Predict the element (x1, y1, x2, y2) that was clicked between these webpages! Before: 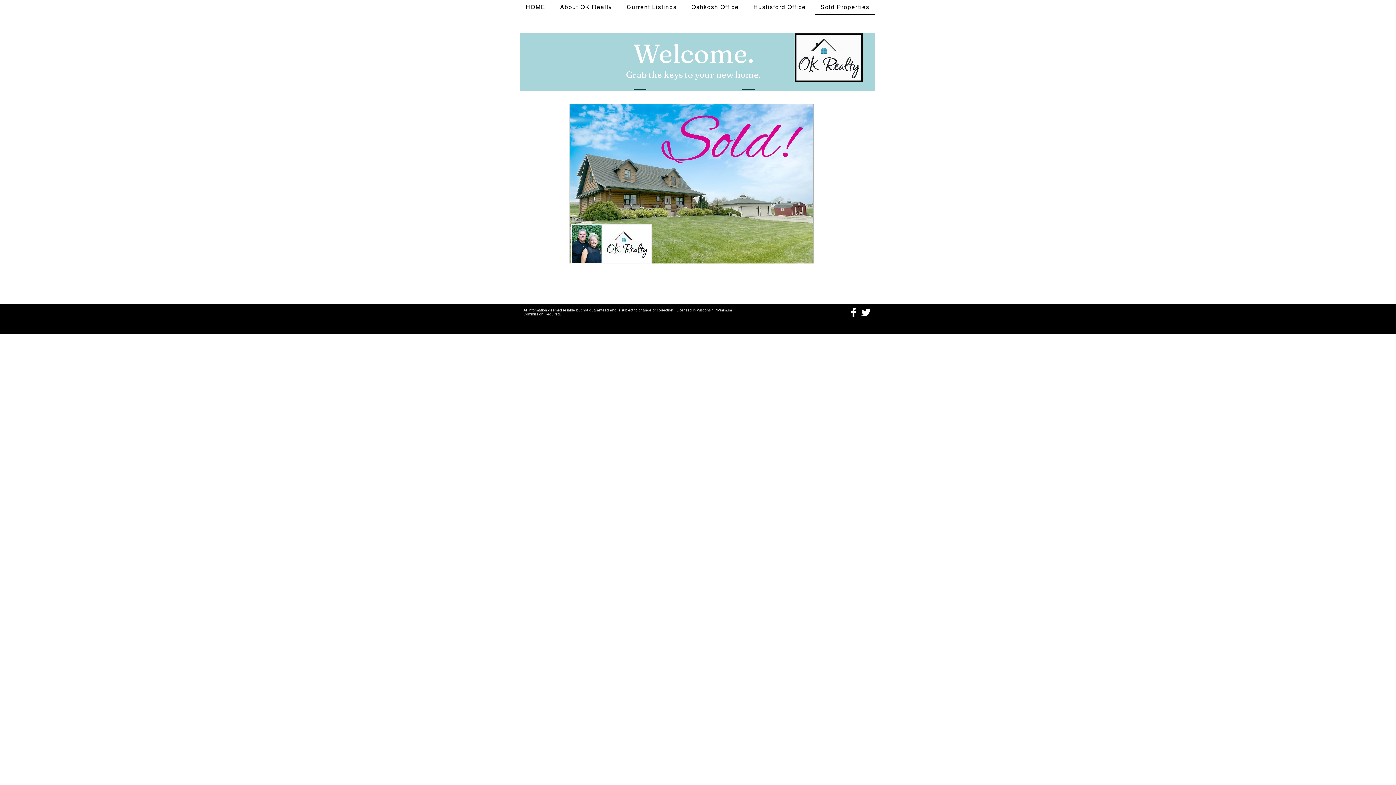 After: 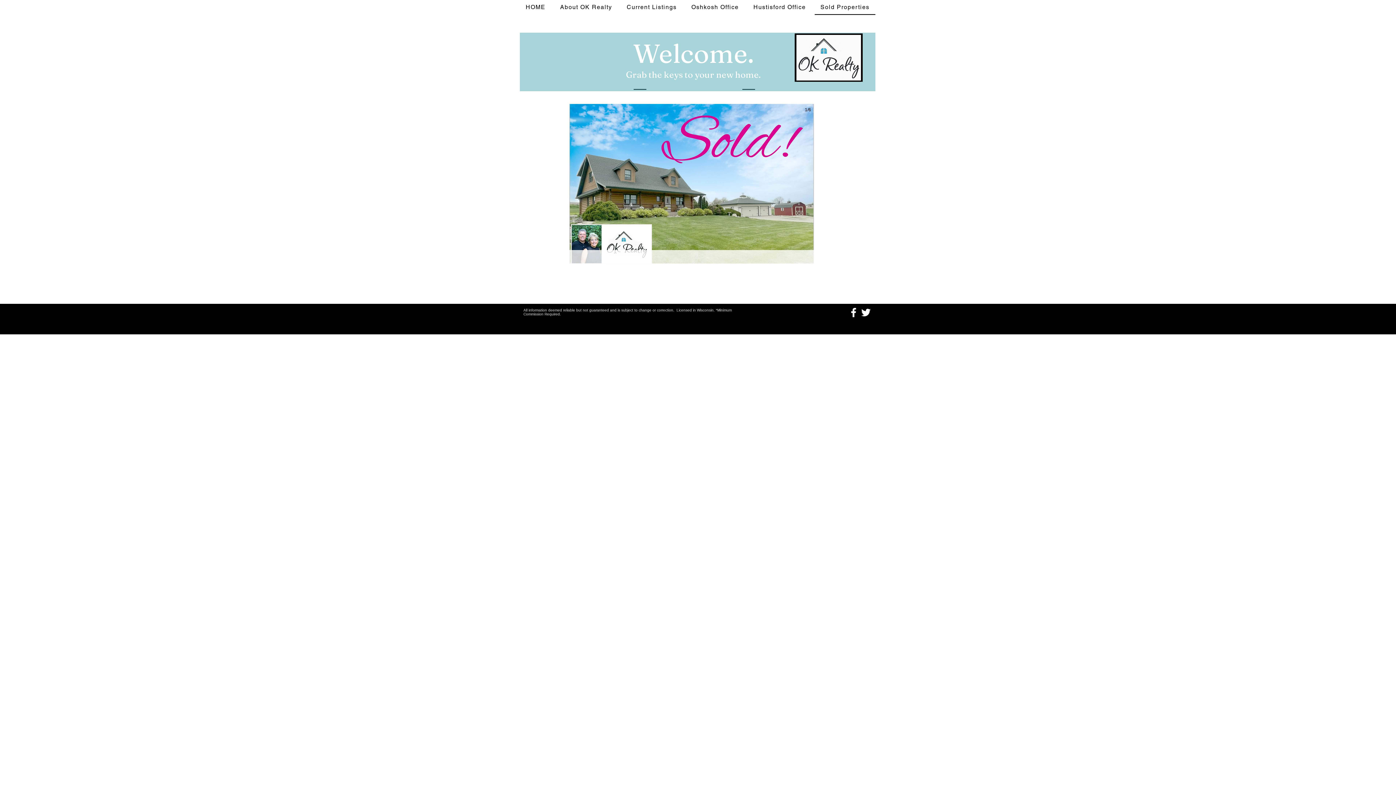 Action: bbox: (568, 104, 814, 263)